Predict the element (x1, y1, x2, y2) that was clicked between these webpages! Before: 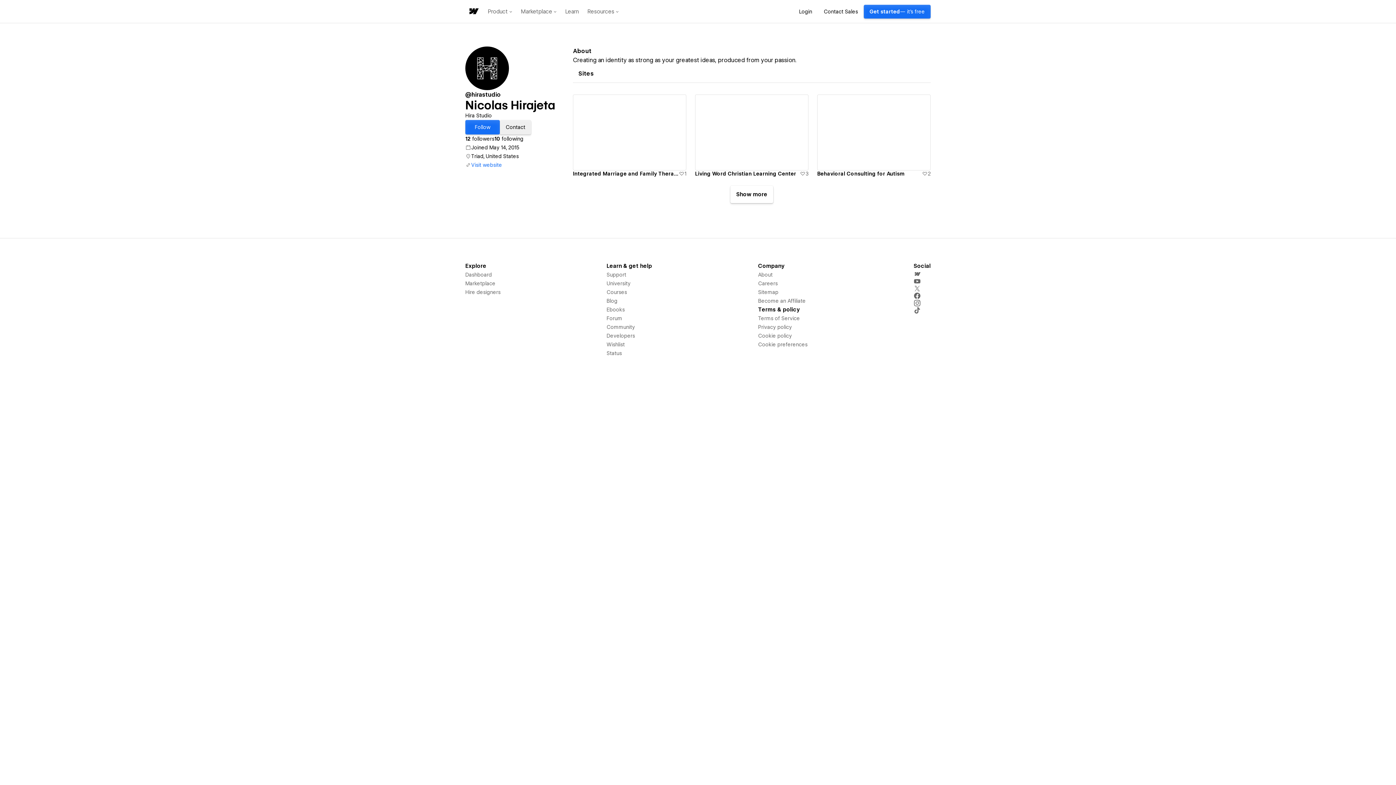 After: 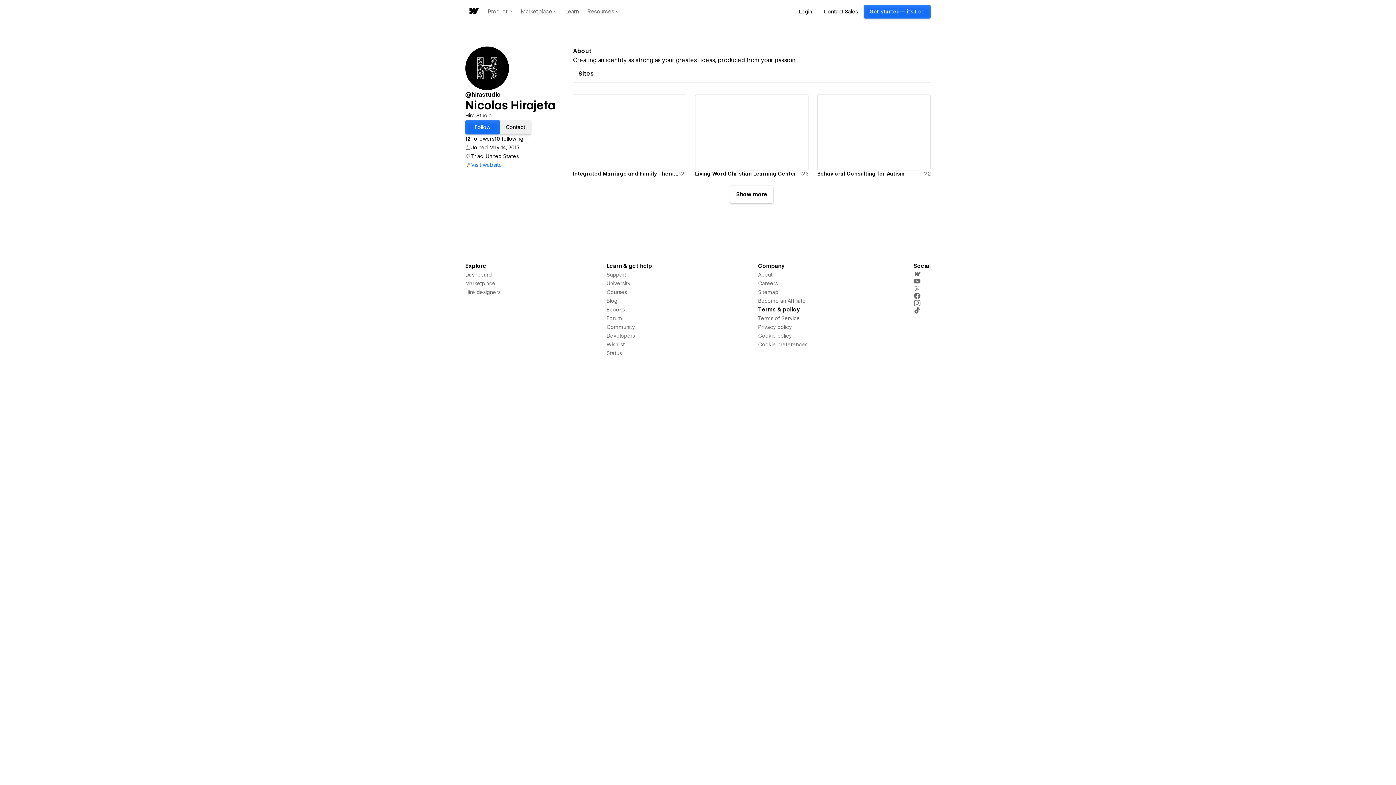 Action: label: Integrated Marriage and Family Therapy bbox: (573, 170, 678, 176)